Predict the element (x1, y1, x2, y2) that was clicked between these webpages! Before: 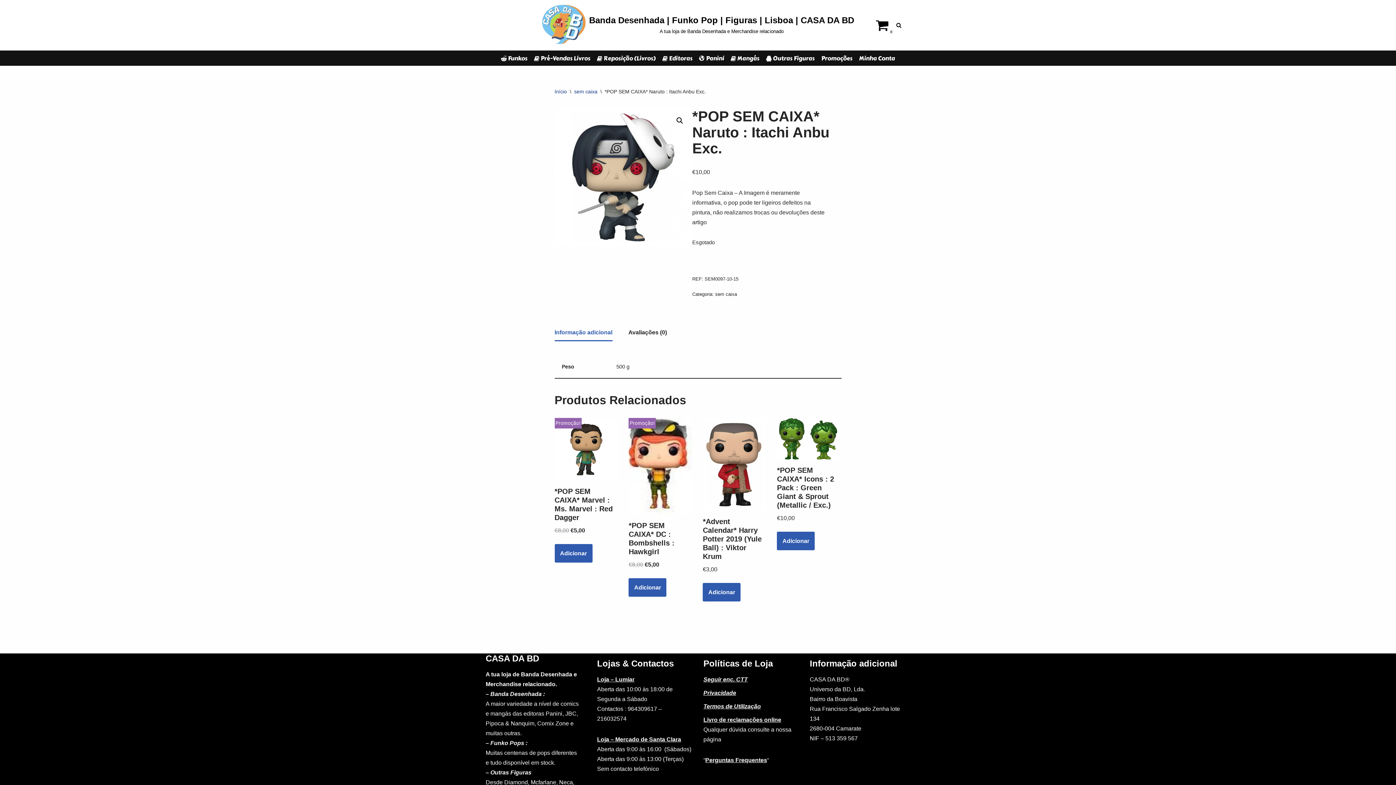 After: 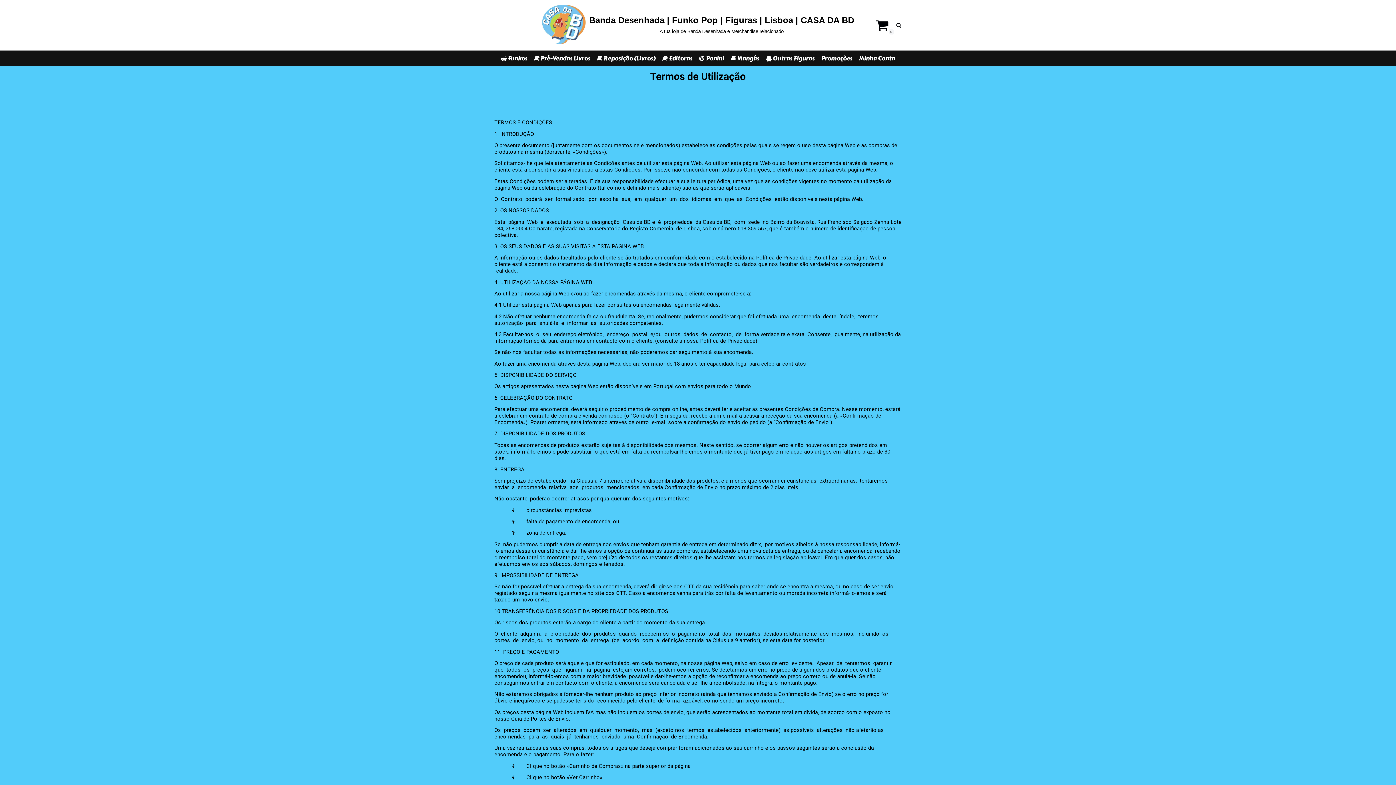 Action: bbox: (703, 703, 761, 709) label: Termos de Utilização